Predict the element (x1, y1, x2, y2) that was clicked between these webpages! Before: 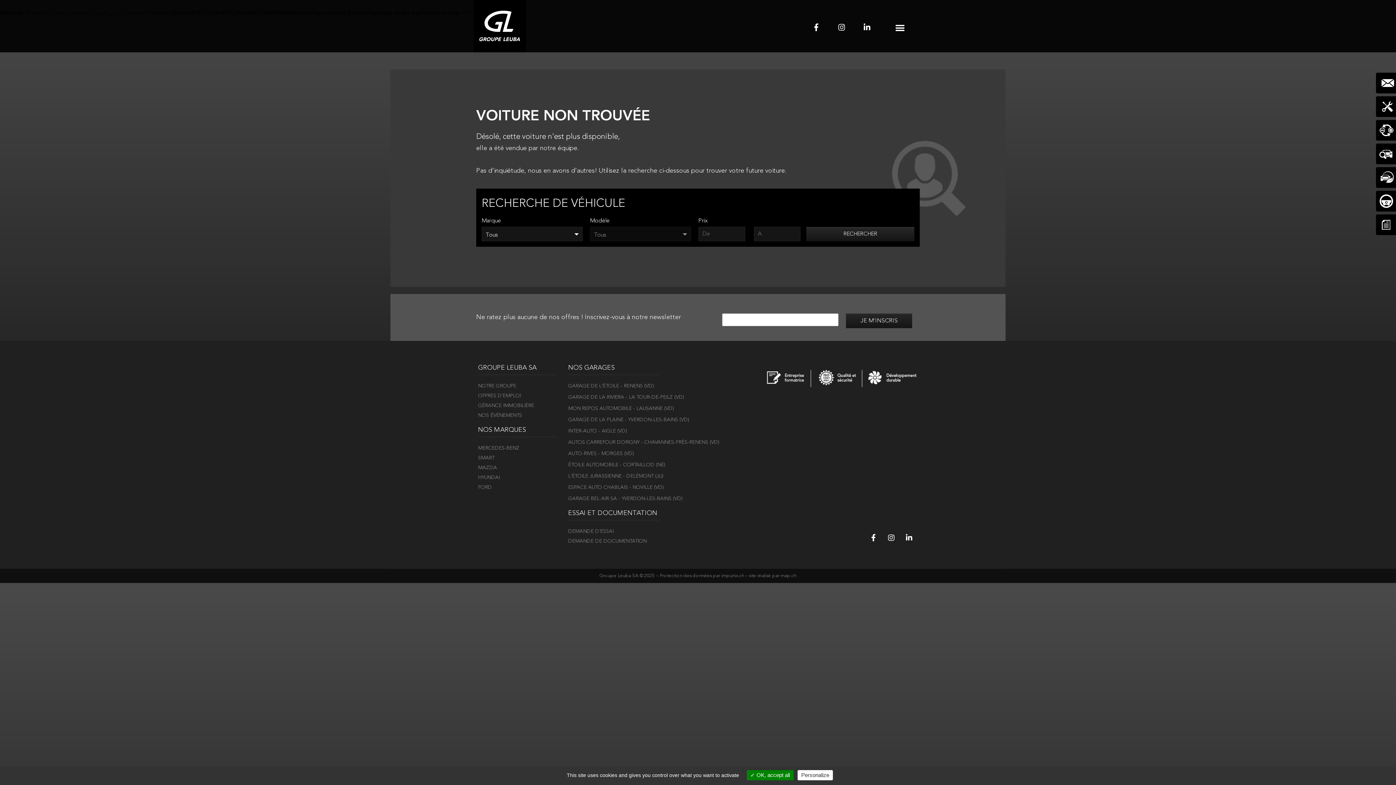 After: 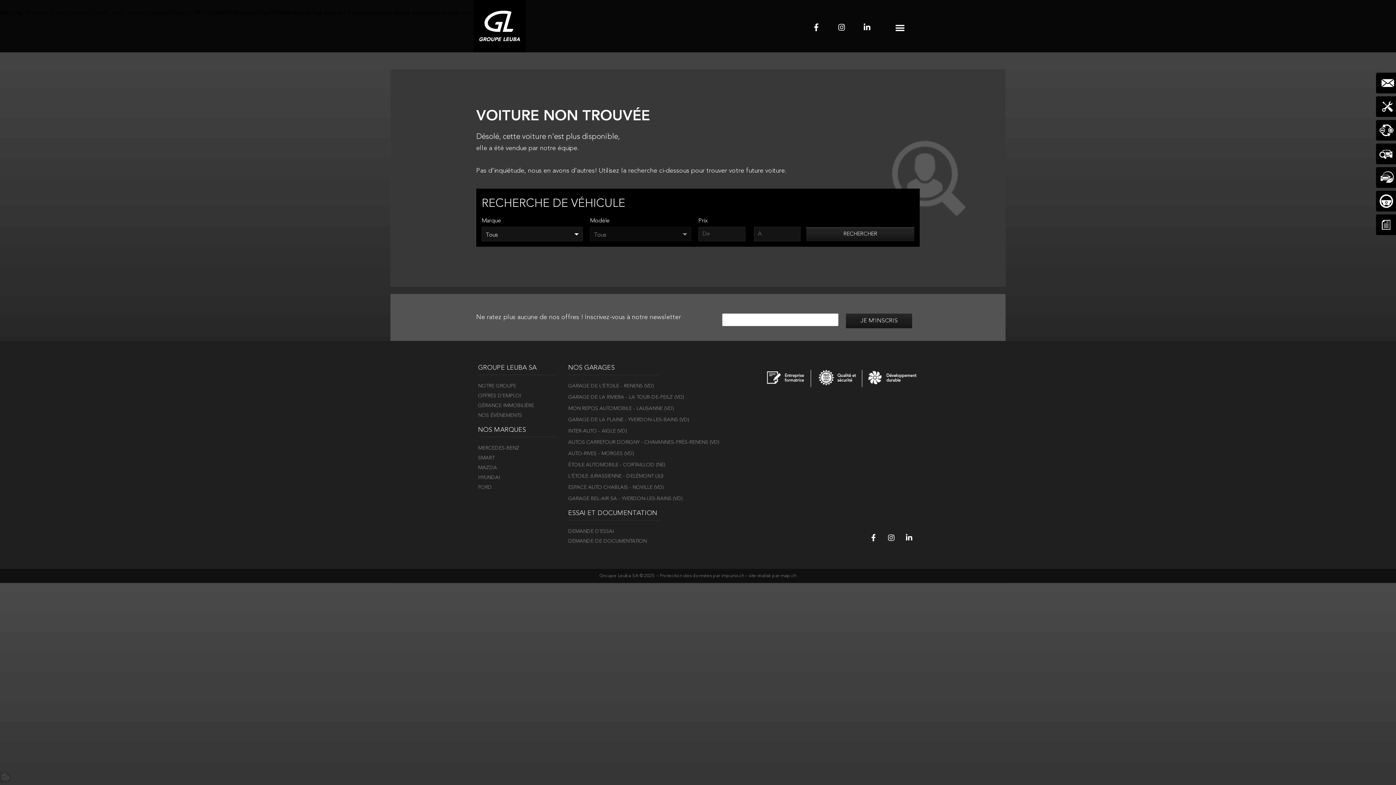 Action: bbox: (746, 770, 793, 780) label:  OK, accept all